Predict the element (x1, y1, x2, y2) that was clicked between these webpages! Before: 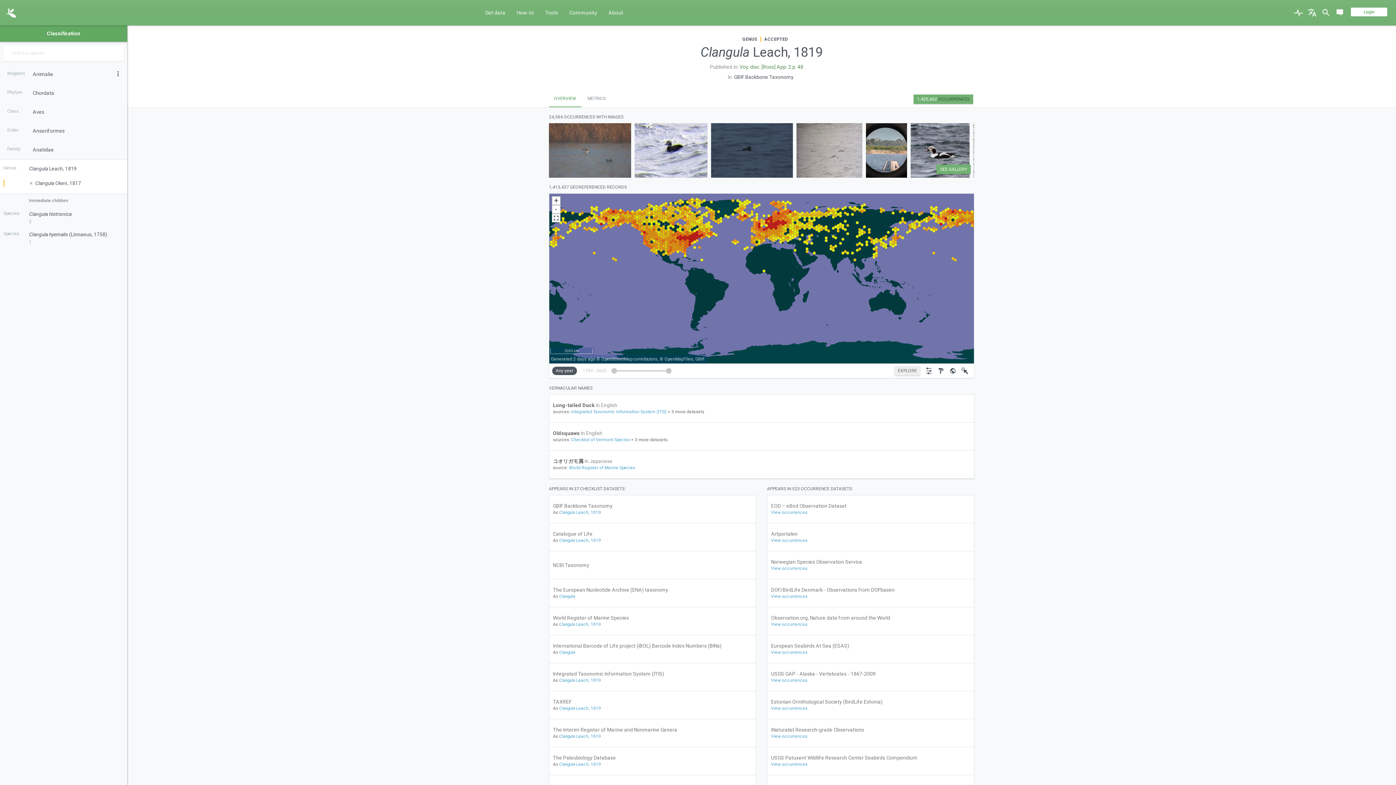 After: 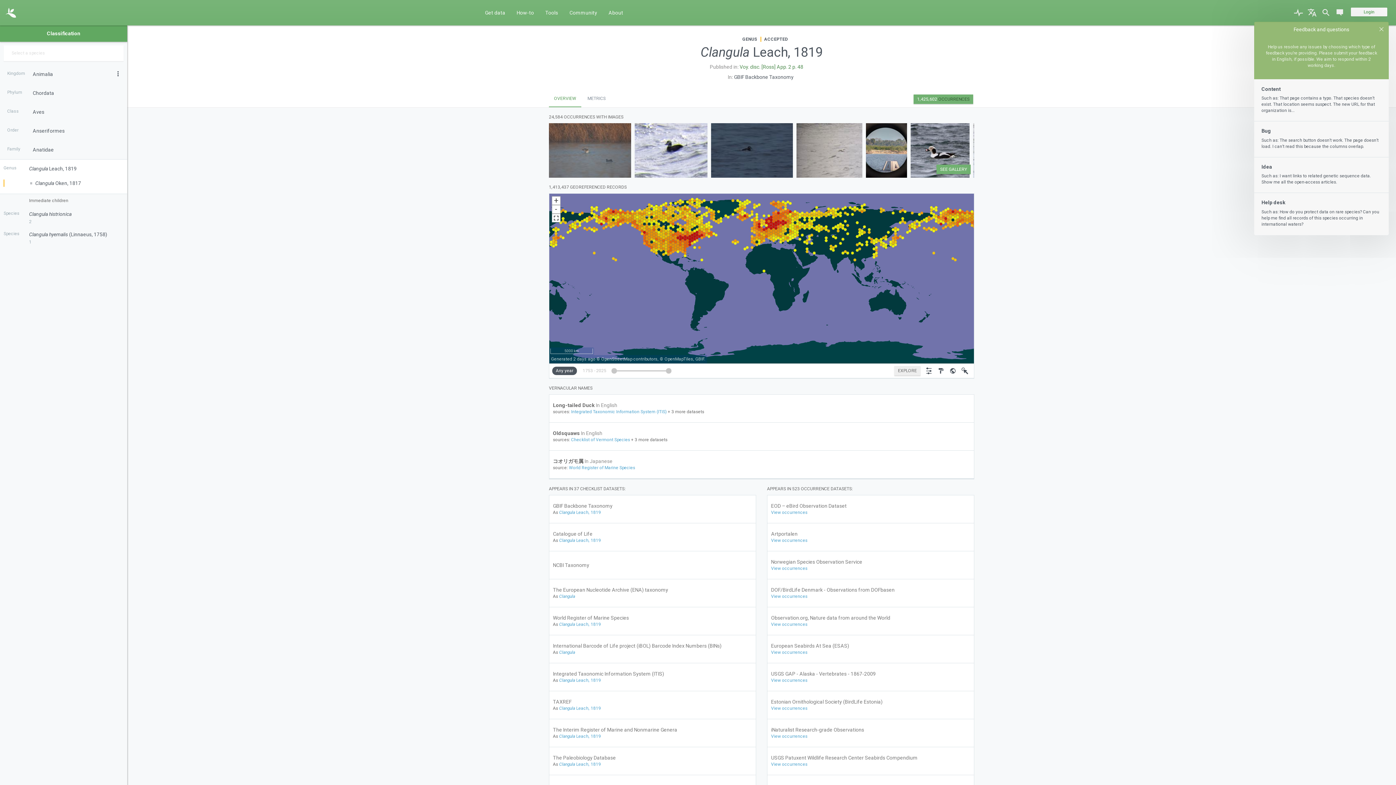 Action: bbox: (1333, 0, 1346, 25)